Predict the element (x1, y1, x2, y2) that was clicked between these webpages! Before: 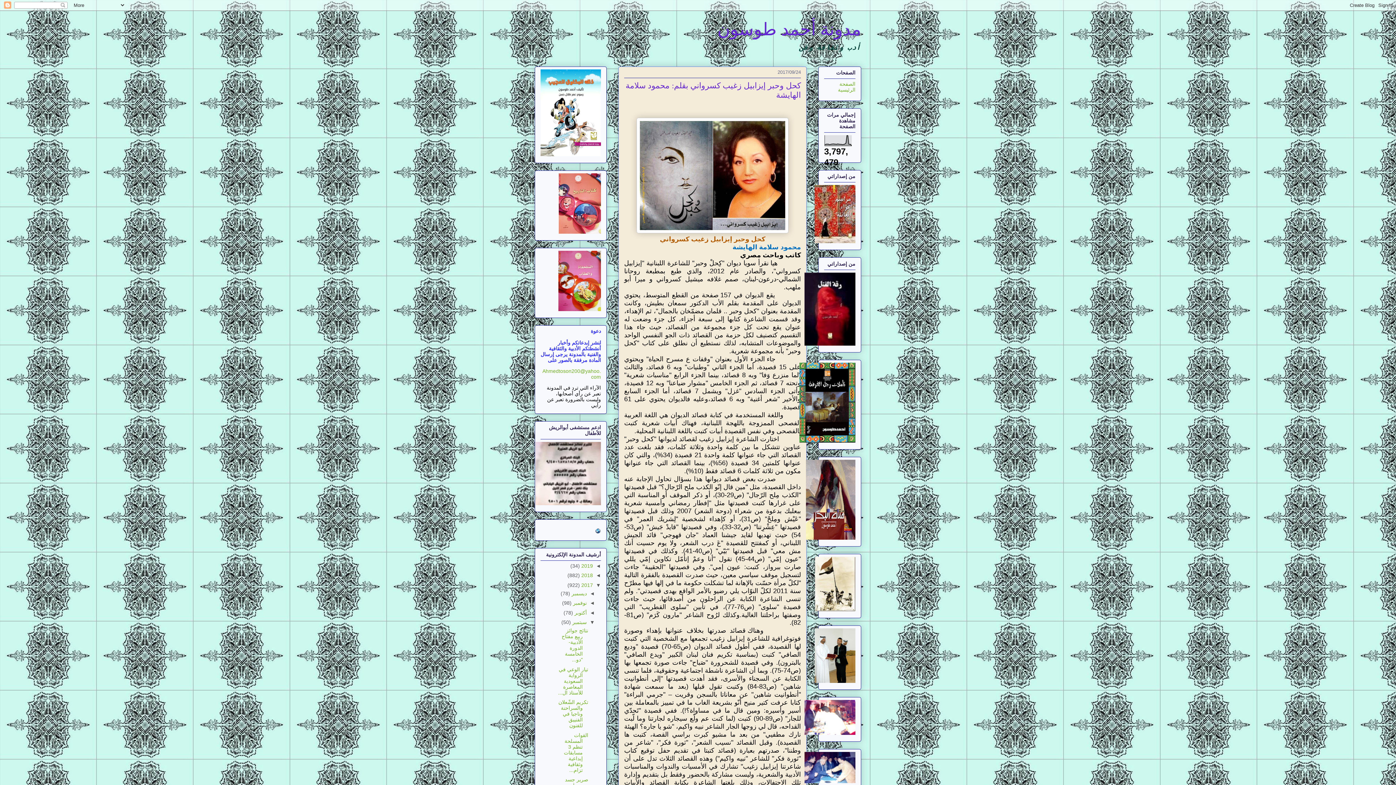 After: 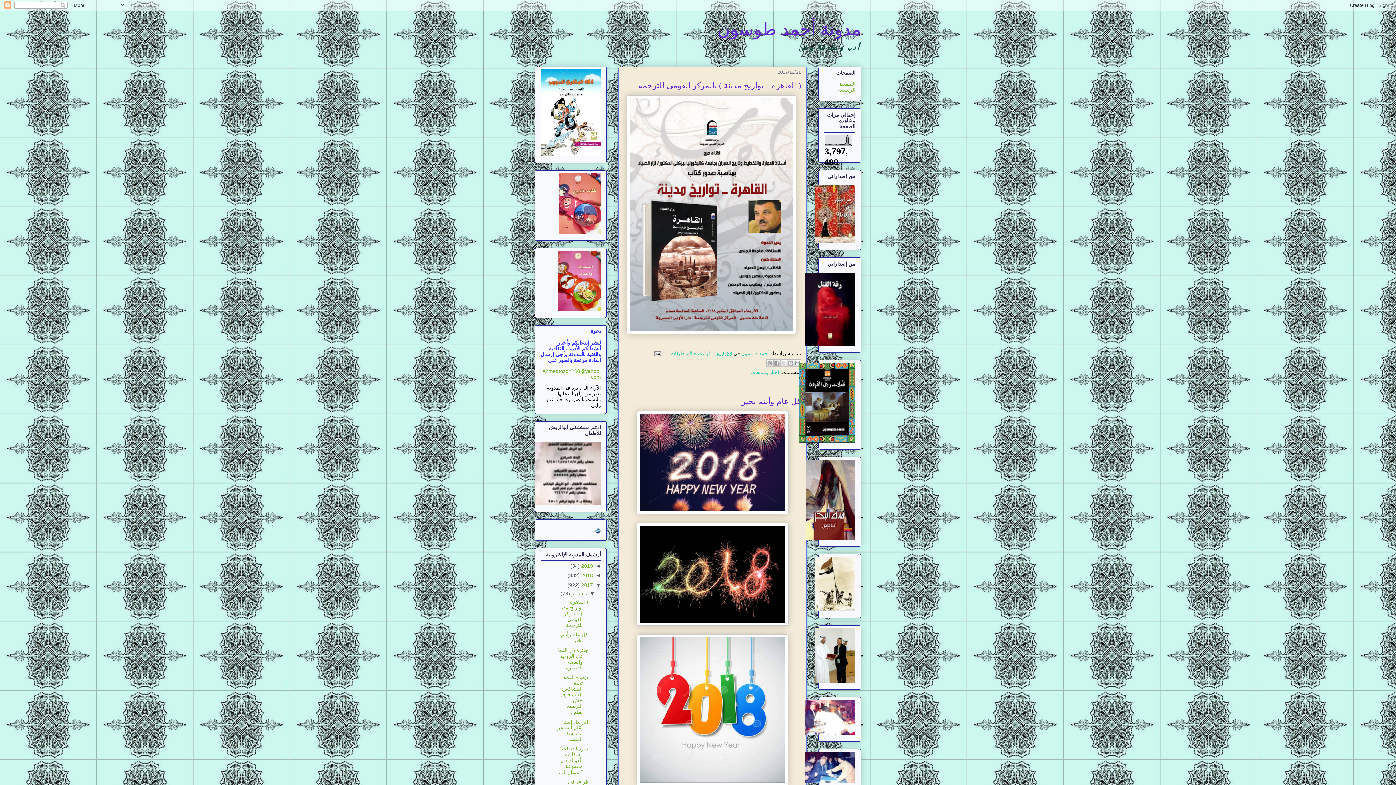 Action: label: ديسمبر  bbox: (570, 590, 586, 596)